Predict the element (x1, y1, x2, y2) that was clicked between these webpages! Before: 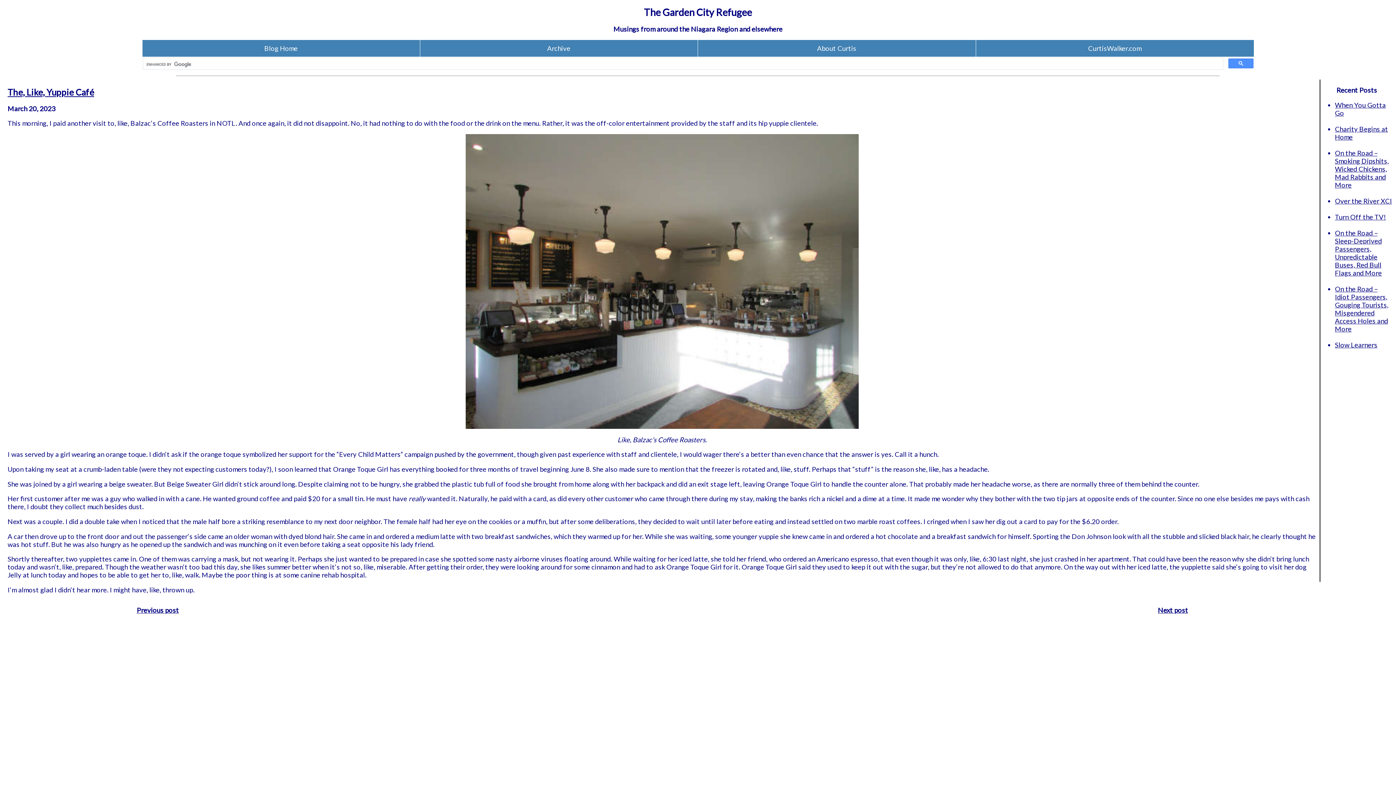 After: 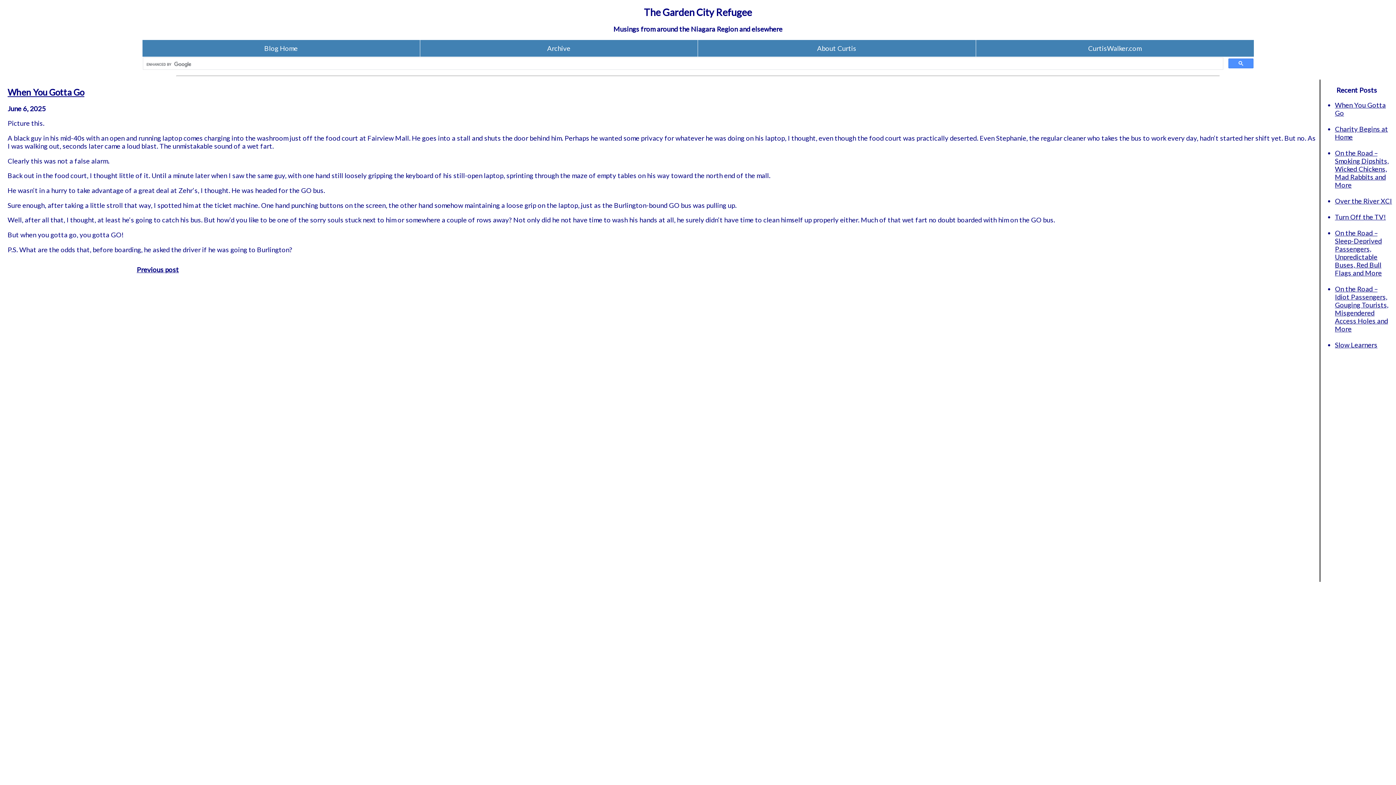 Action: label: Blog Home bbox: (264, 44, 297, 52)